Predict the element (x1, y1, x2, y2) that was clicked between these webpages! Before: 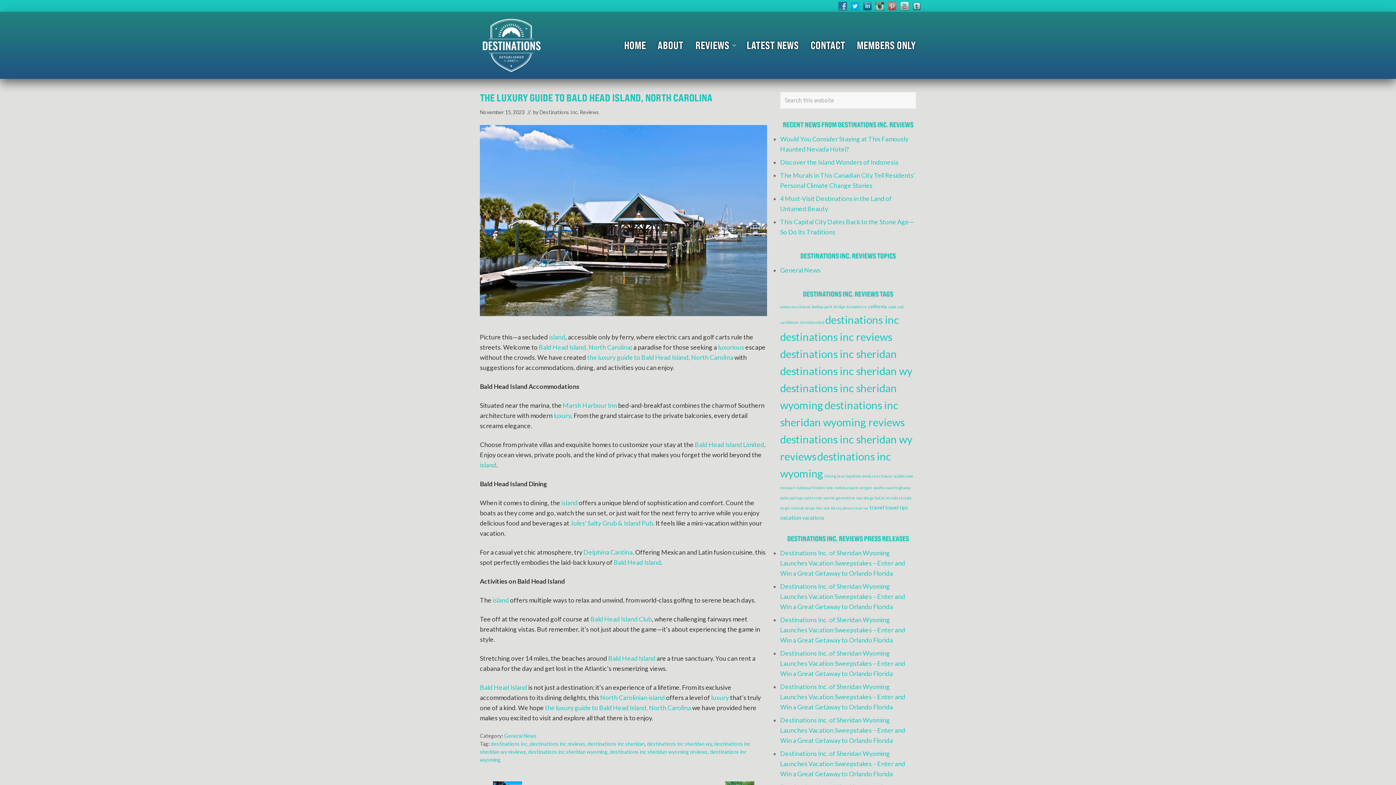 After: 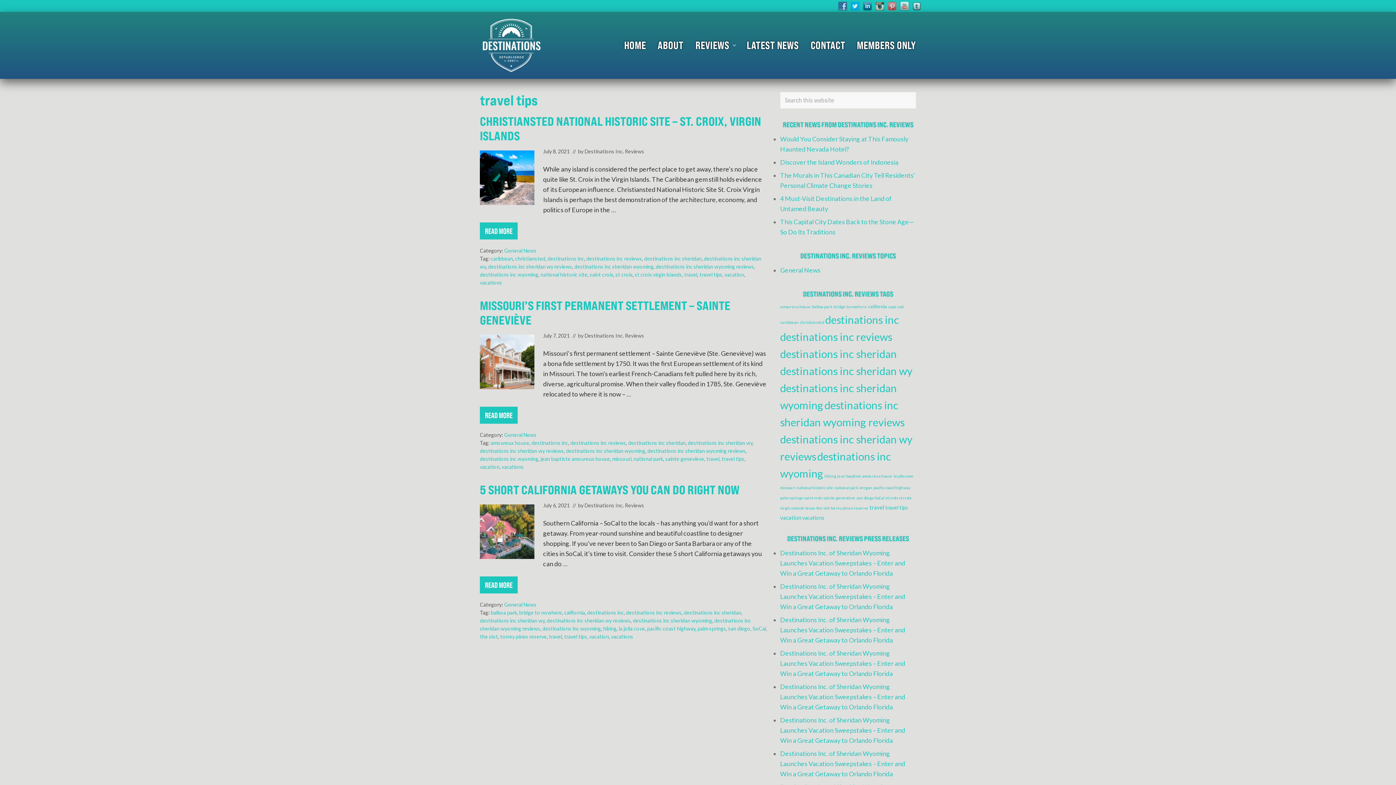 Action: label: travel tips (3 items) bbox: (885, 504, 908, 510)